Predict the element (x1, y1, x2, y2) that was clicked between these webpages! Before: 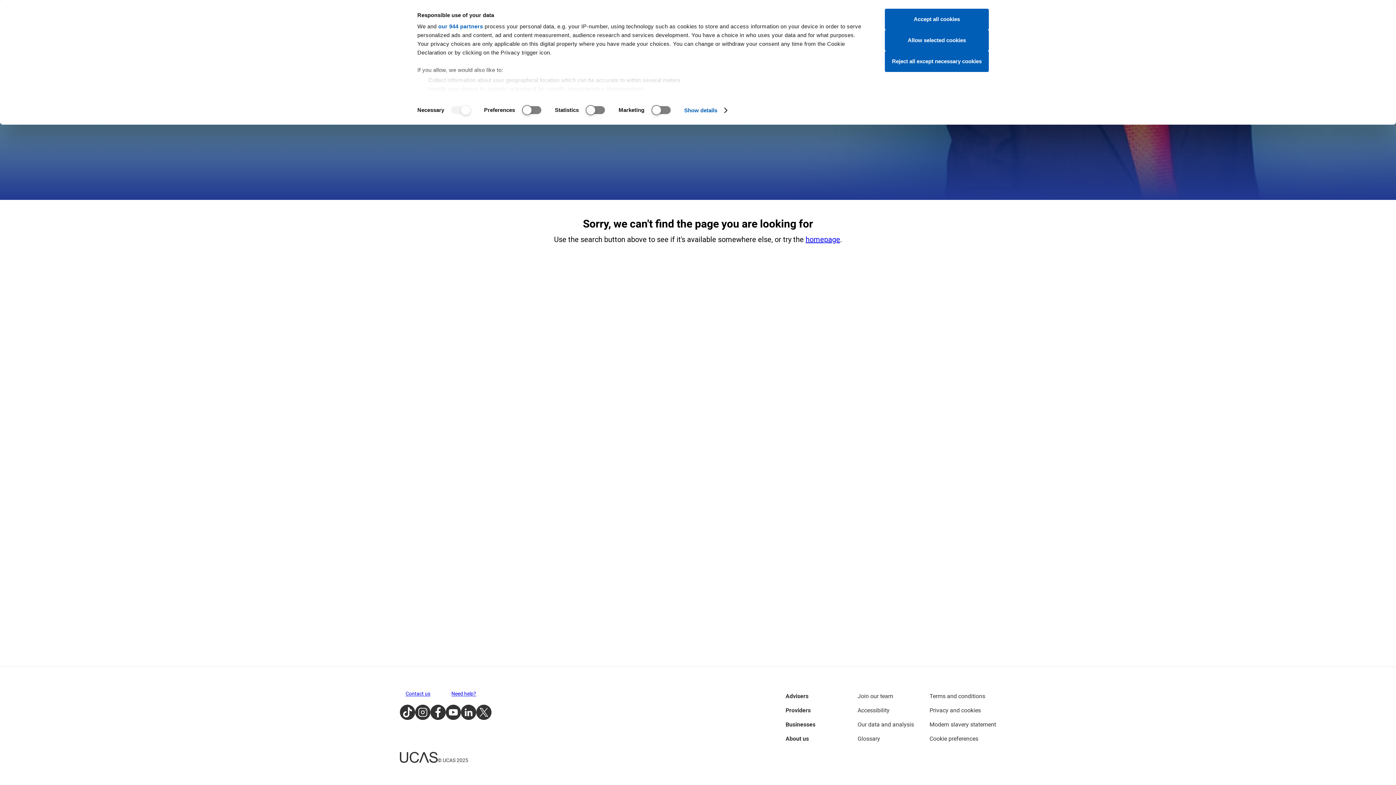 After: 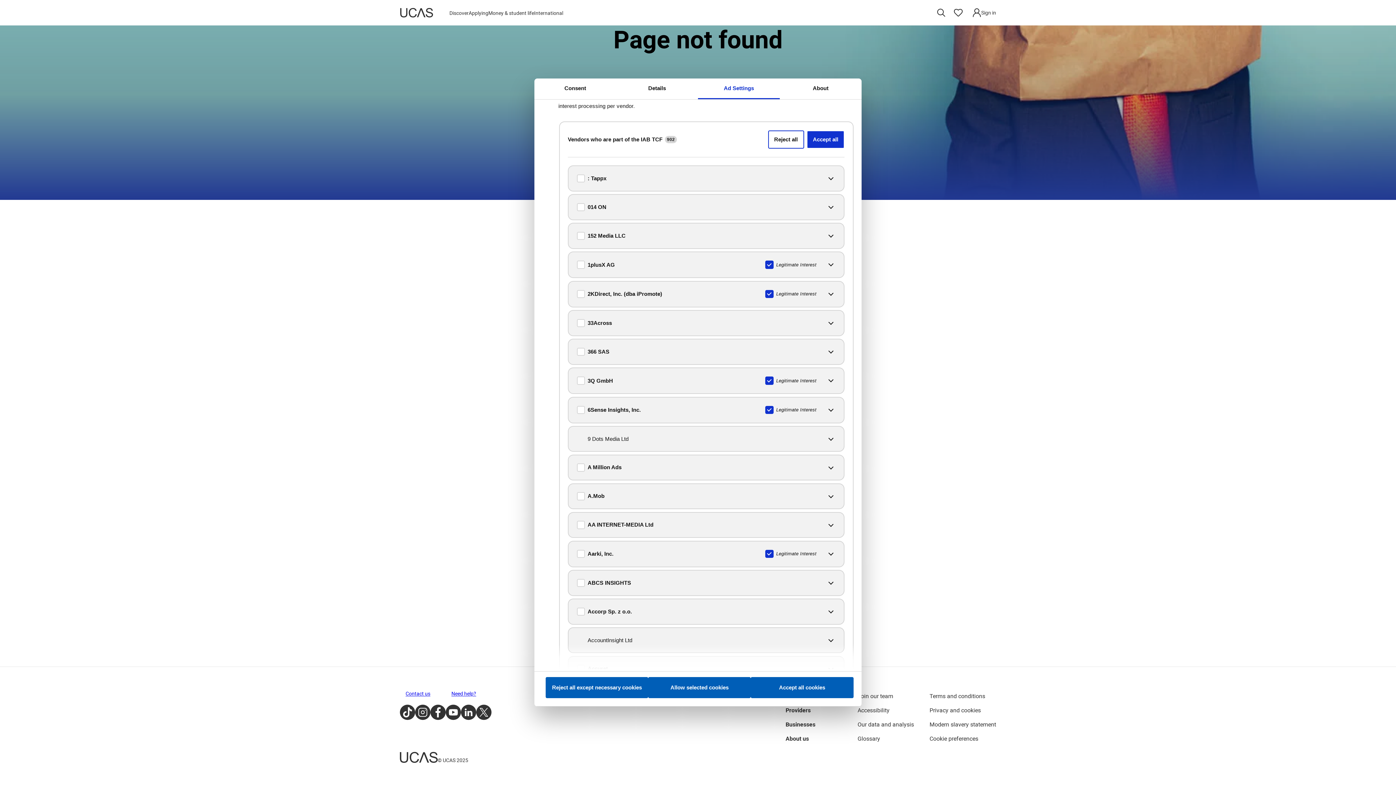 Action: bbox: (438, 23, 483, 29) label: our 944 partners